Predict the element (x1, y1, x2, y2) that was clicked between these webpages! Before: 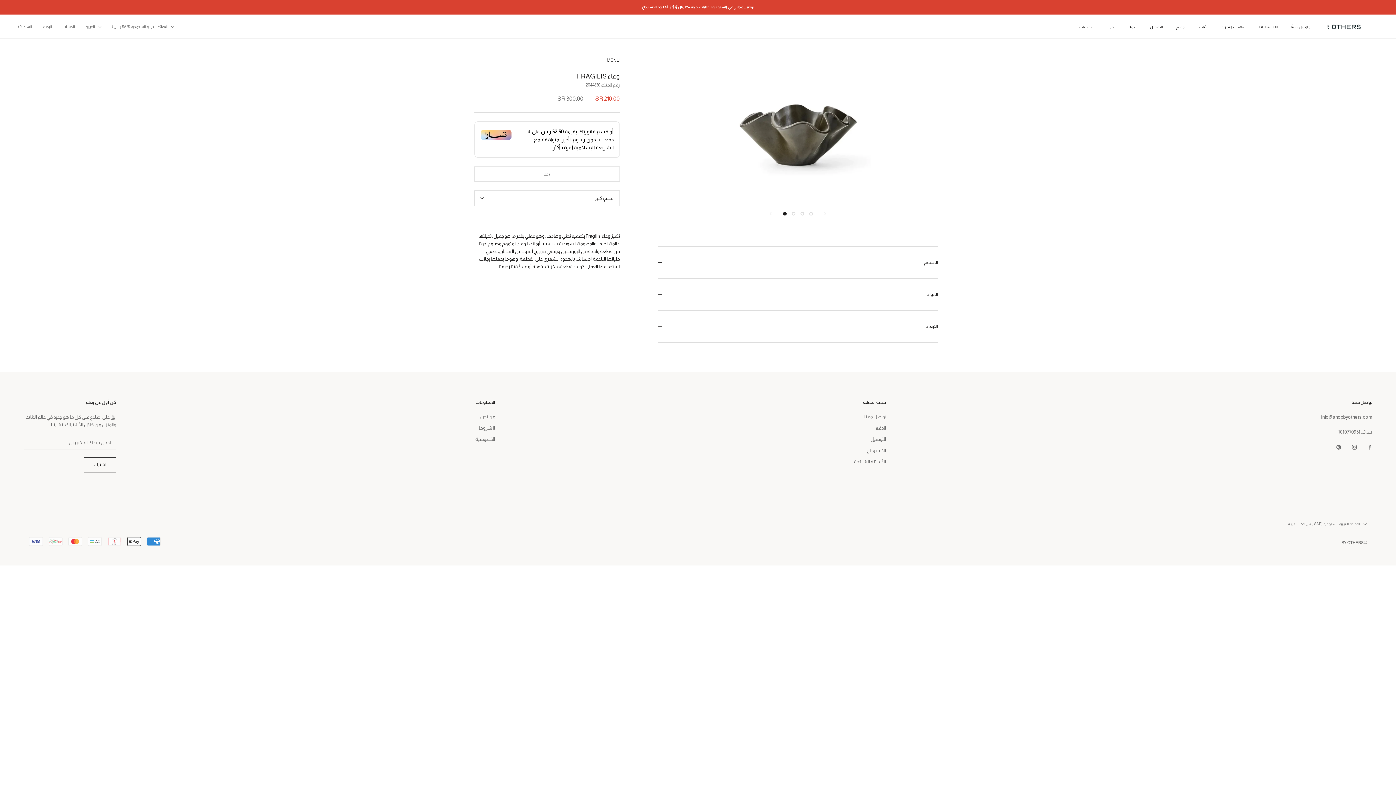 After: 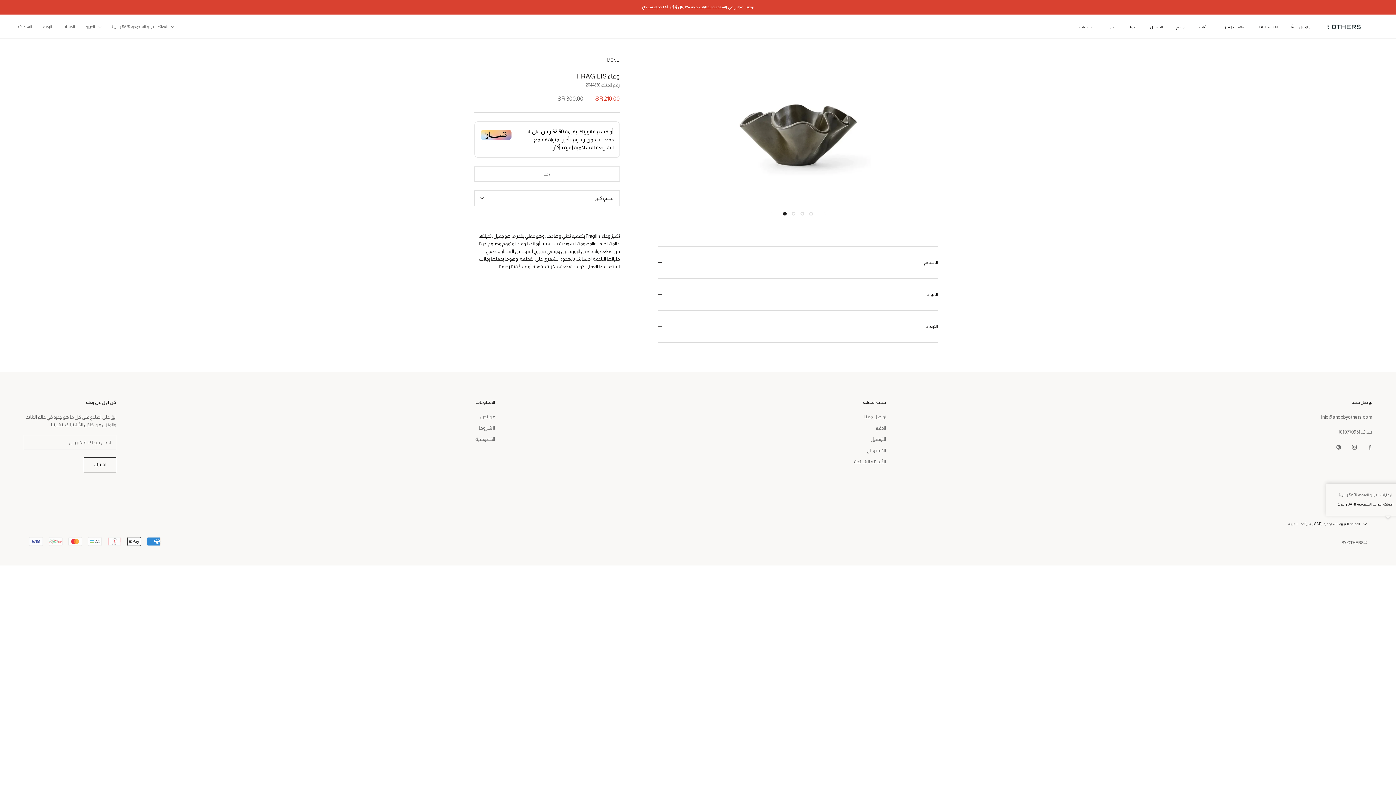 Action: bbox: (1304, 520, 1367, 527) label: المملكة العربية السعودية (SAR ر.س)